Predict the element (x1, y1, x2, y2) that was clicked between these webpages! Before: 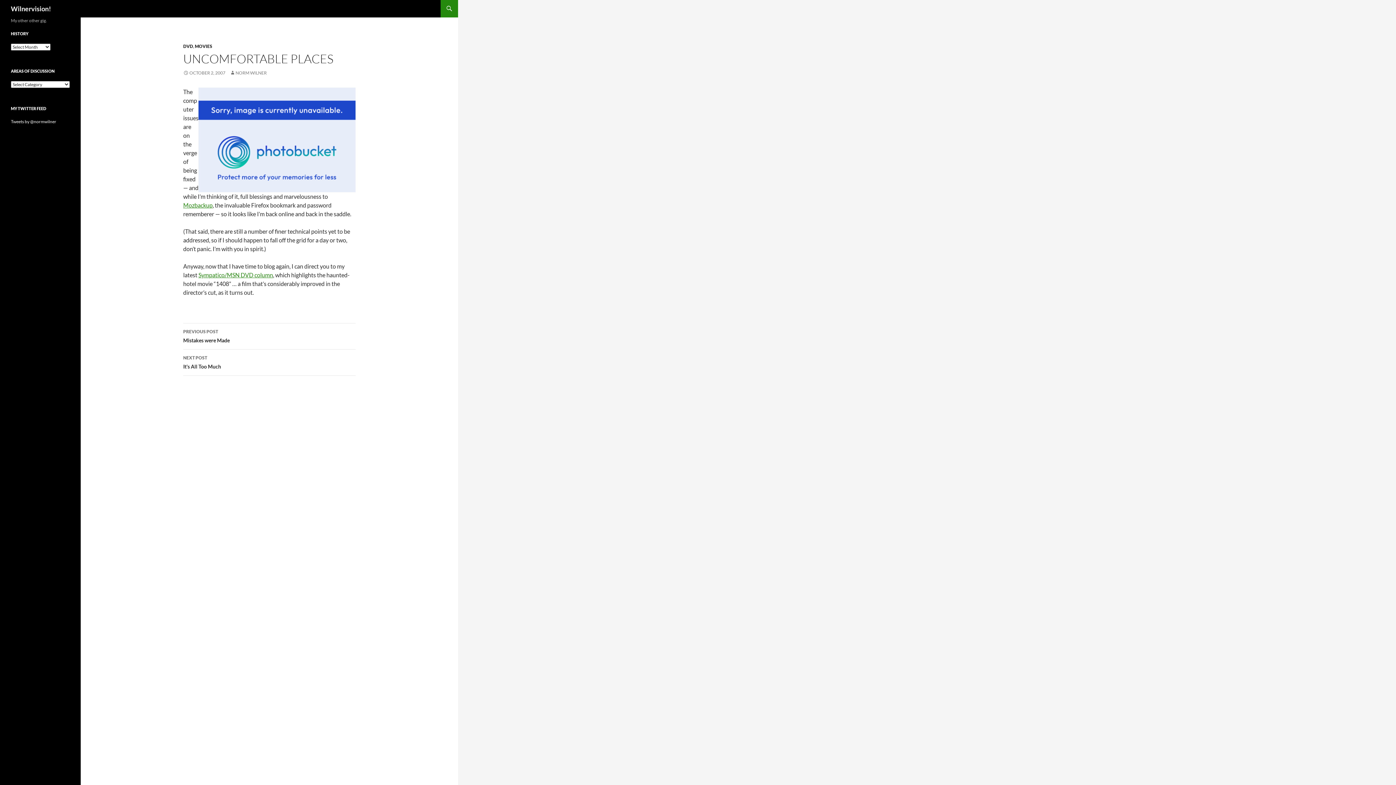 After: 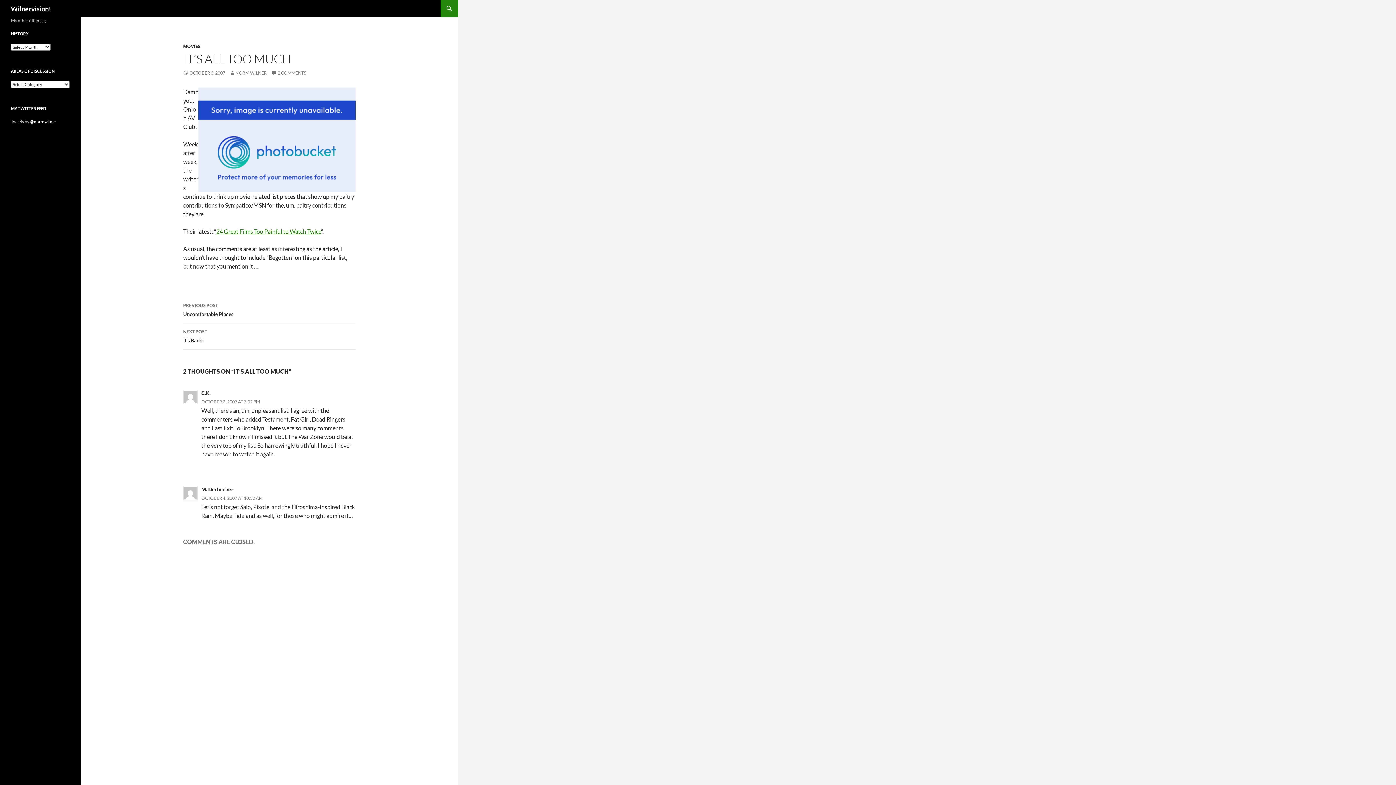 Action: bbox: (183, 349, 355, 376) label: NEXT POST
It’s All Too Much